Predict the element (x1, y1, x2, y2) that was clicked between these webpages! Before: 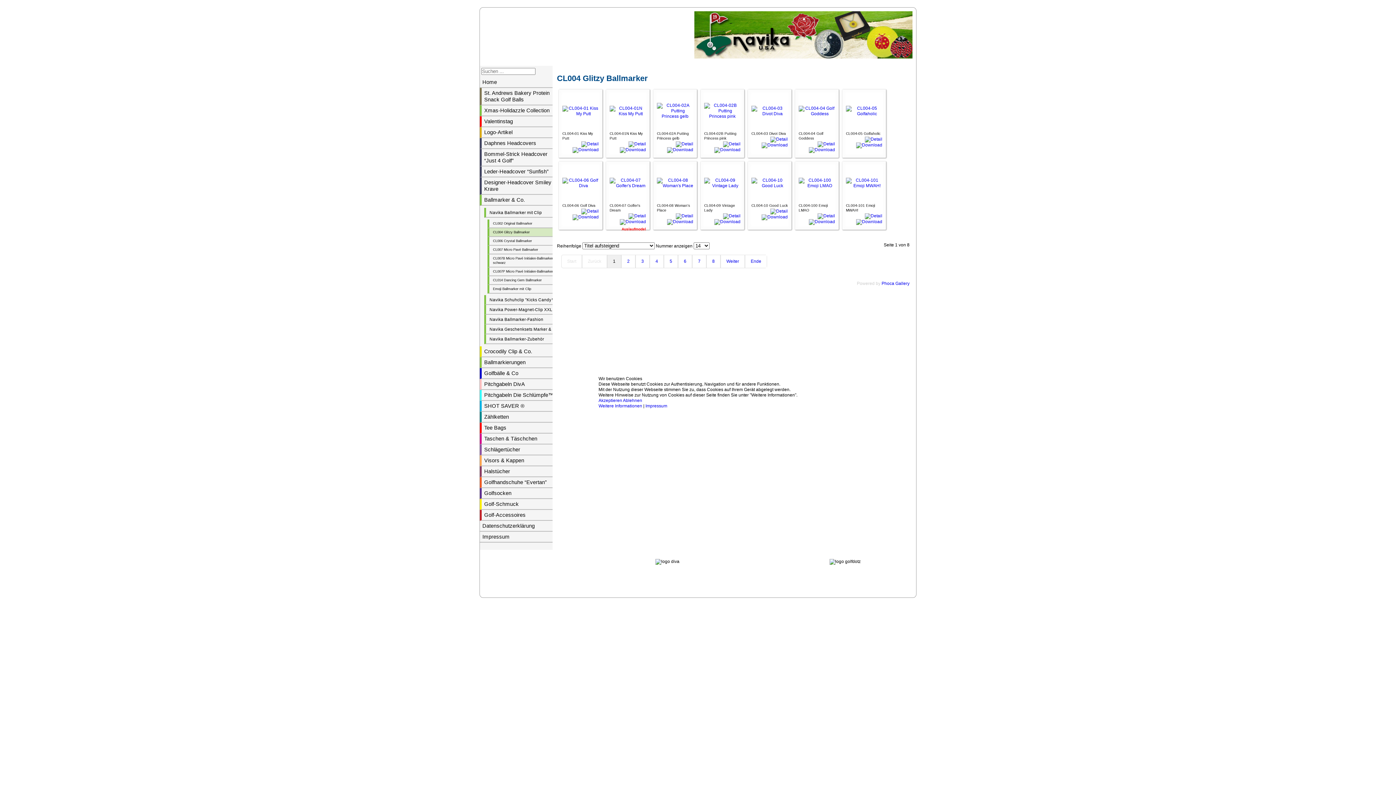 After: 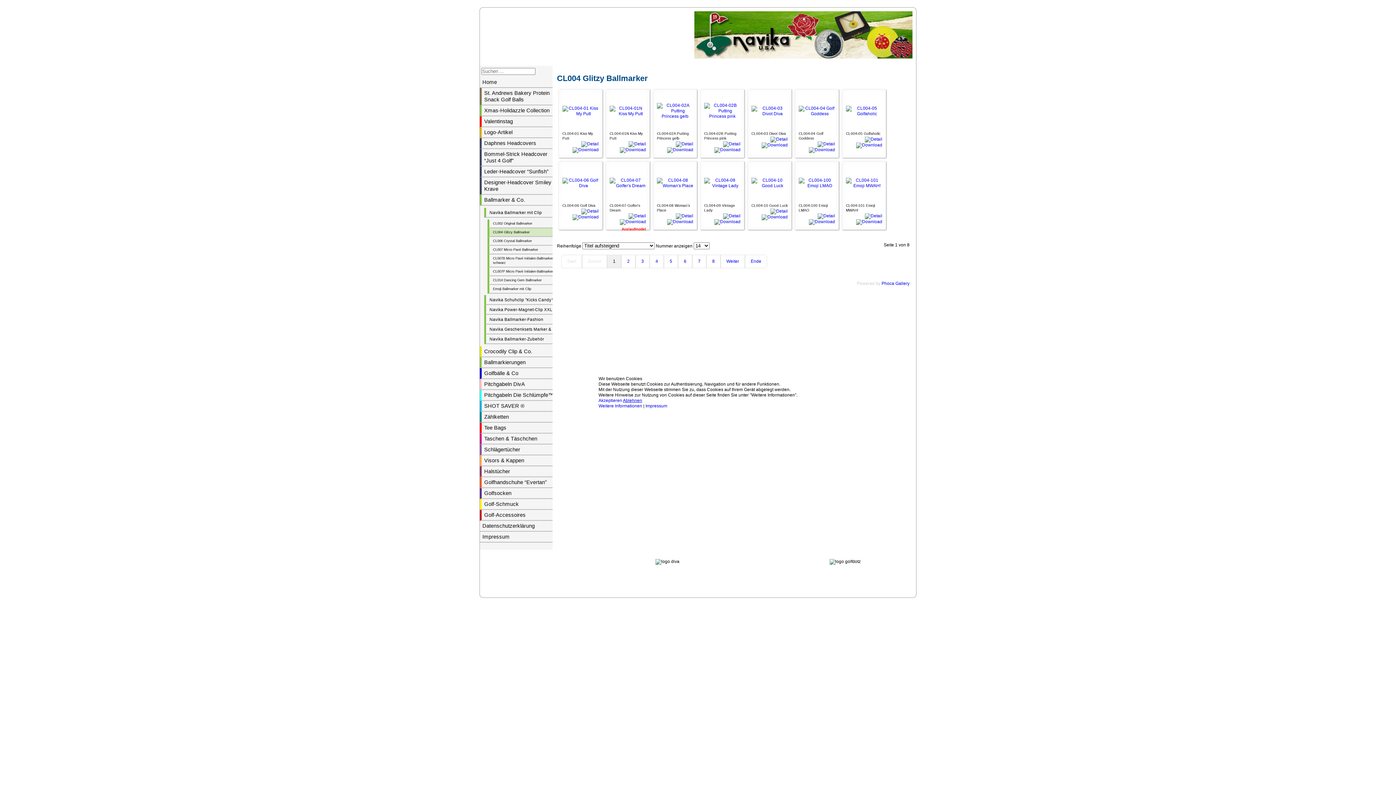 Action: bbox: (623, 398, 642, 403) label: Ablehnen